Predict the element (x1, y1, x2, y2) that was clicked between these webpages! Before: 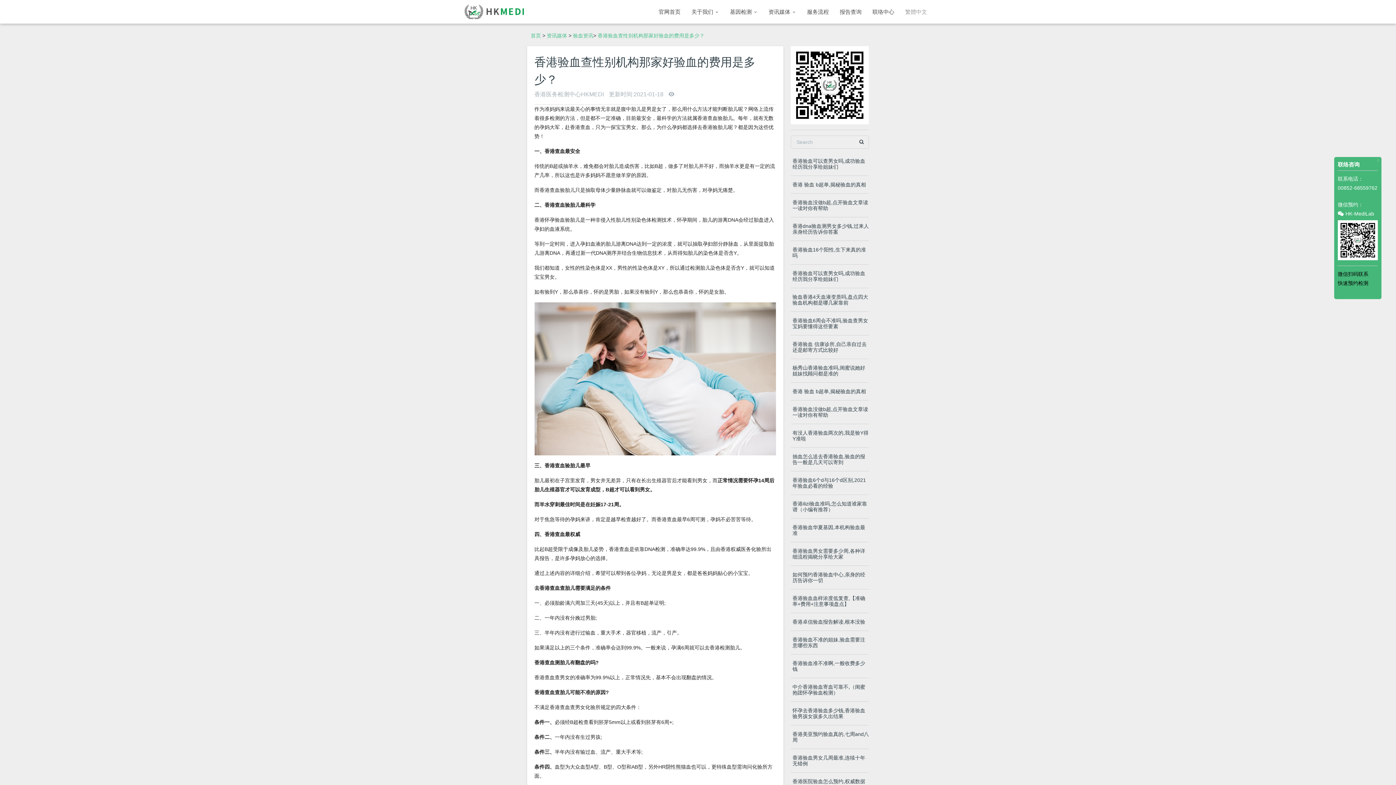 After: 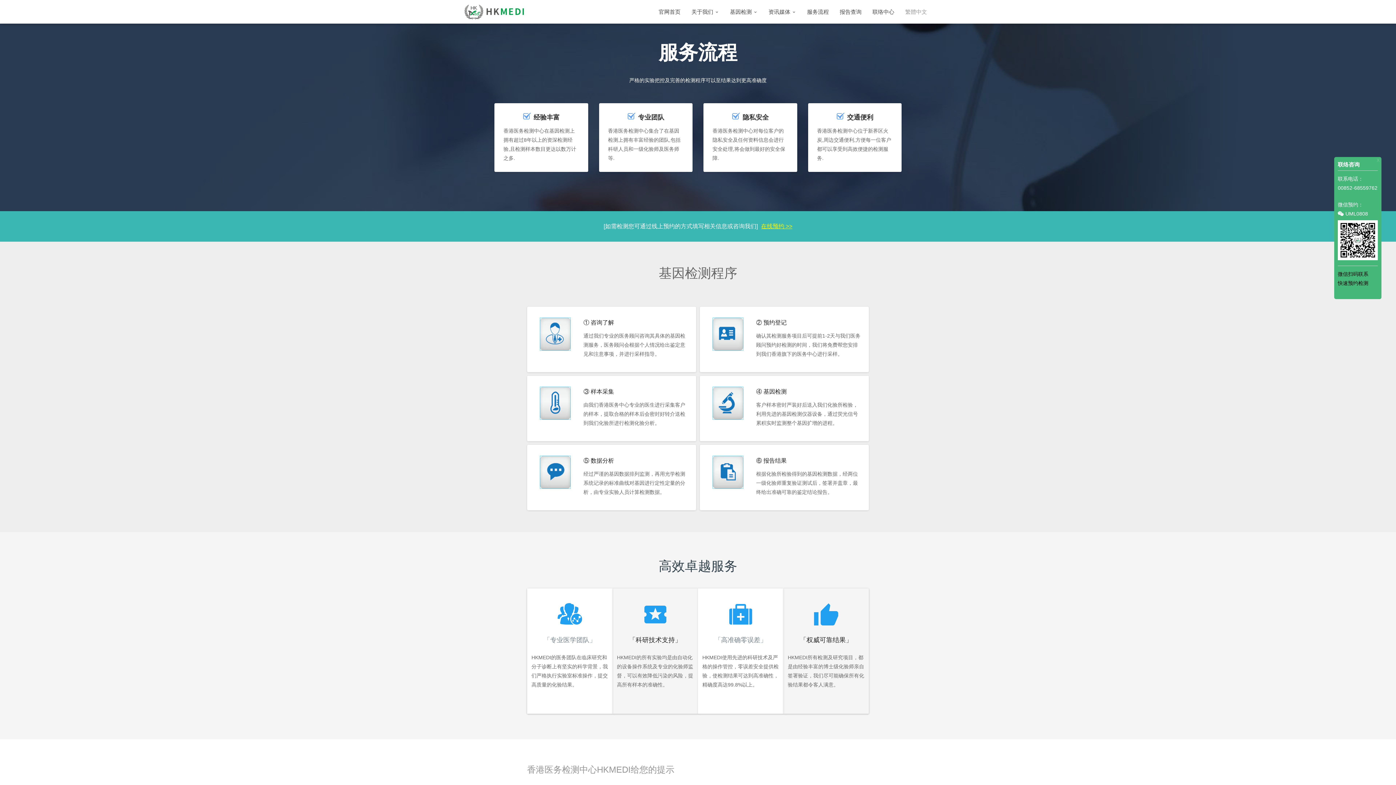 Action: bbox: (801, 0, 834, 23) label: 服务流程